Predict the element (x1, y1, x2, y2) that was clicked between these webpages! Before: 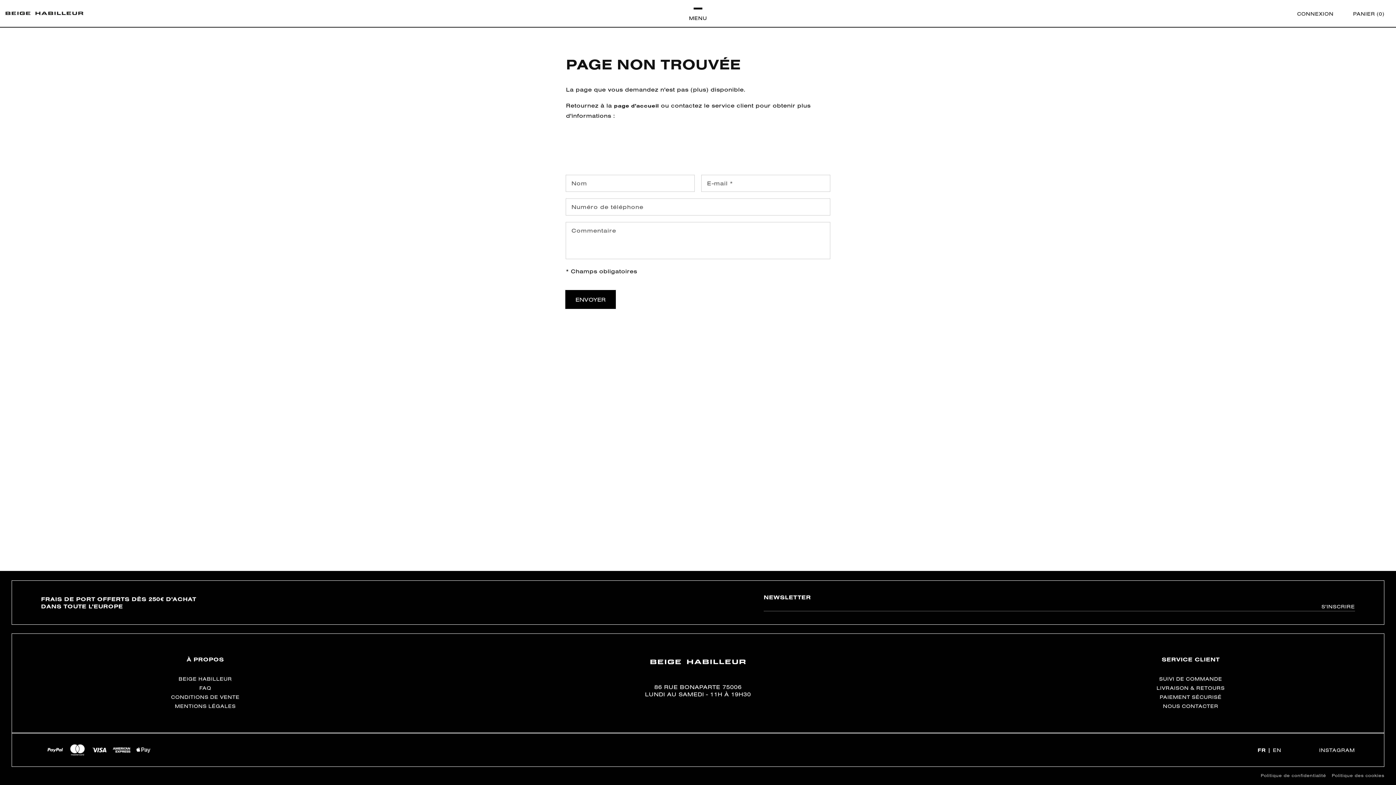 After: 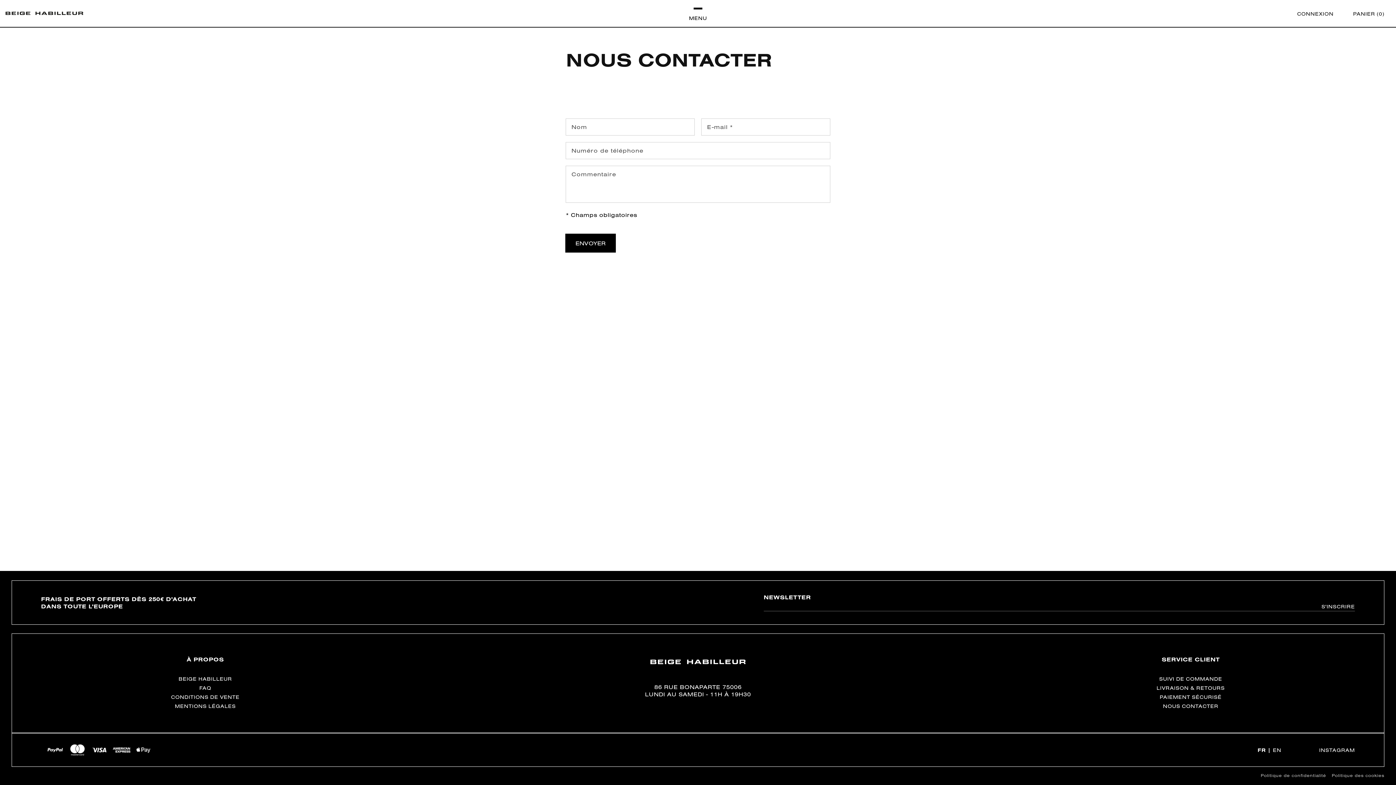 Action: bbox: (1026, 702, 1355, 711) label: NOUS CONTACTER